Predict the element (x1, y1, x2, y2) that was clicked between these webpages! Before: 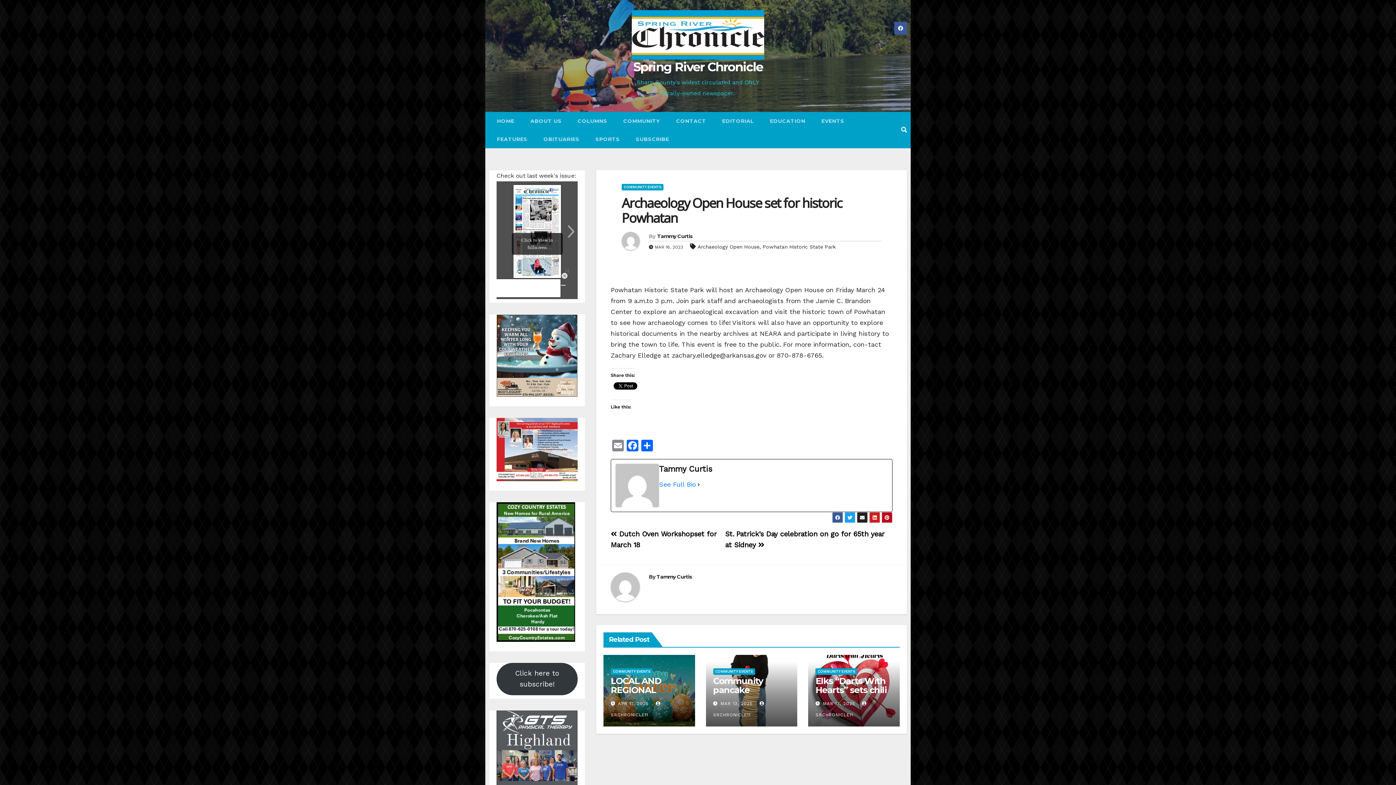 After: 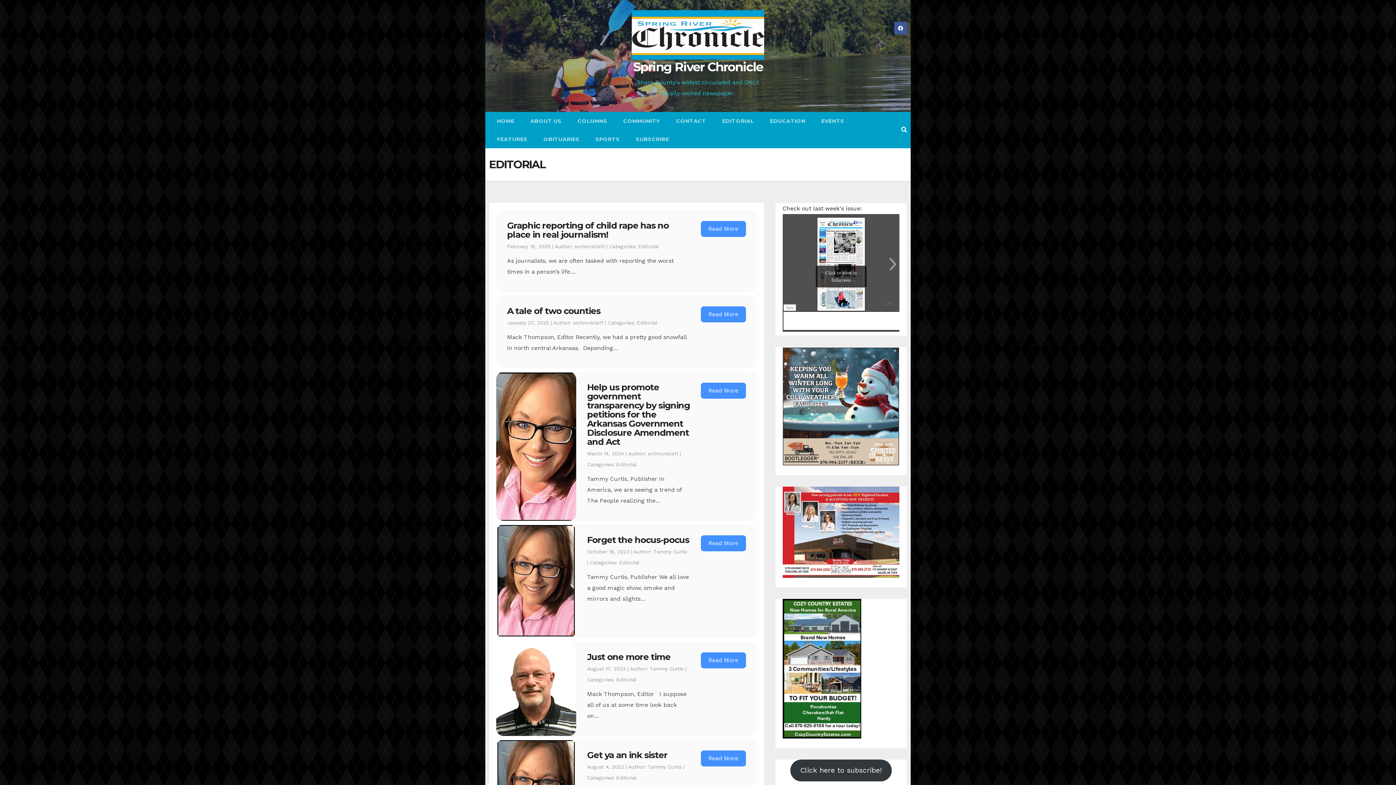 Action: label: EDITORIAL bbox: (714, 112, 762, 130)